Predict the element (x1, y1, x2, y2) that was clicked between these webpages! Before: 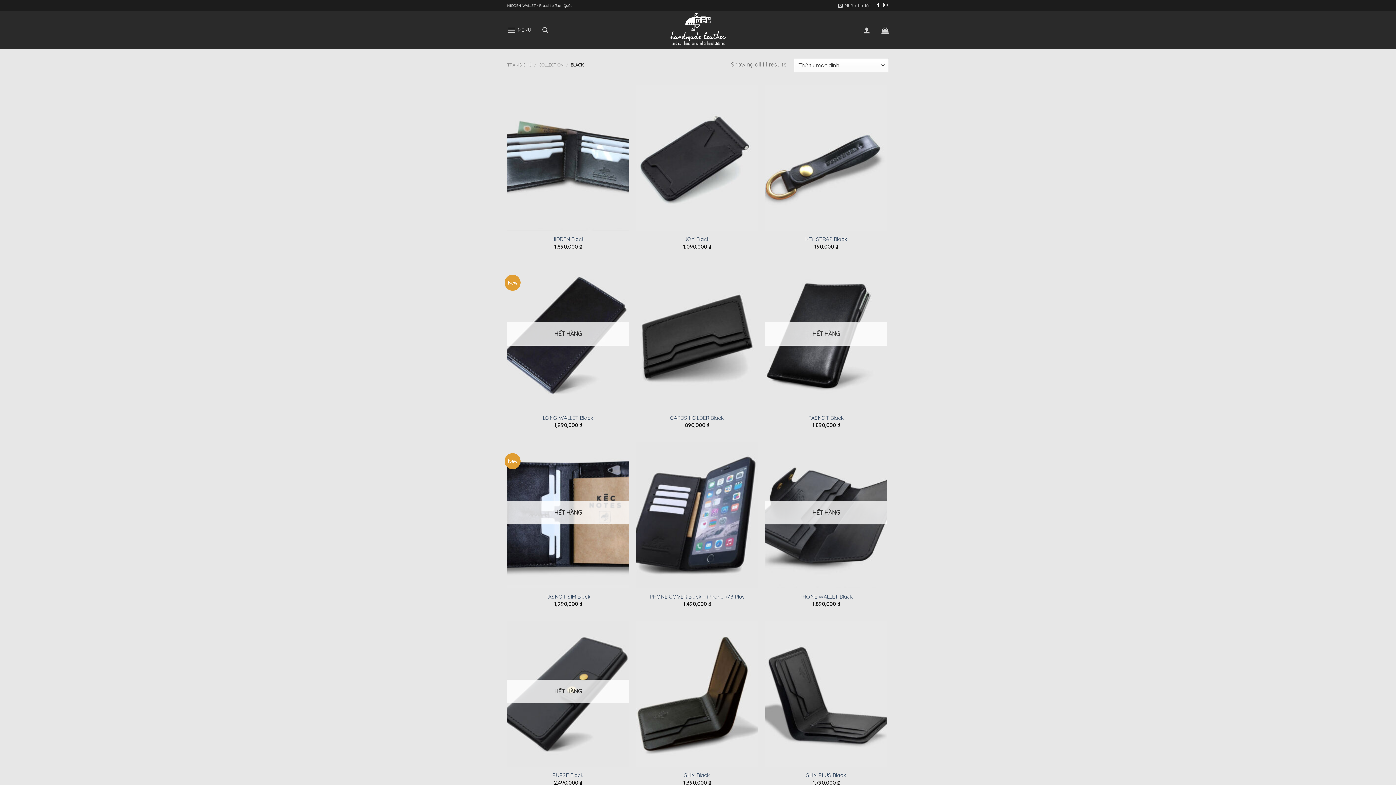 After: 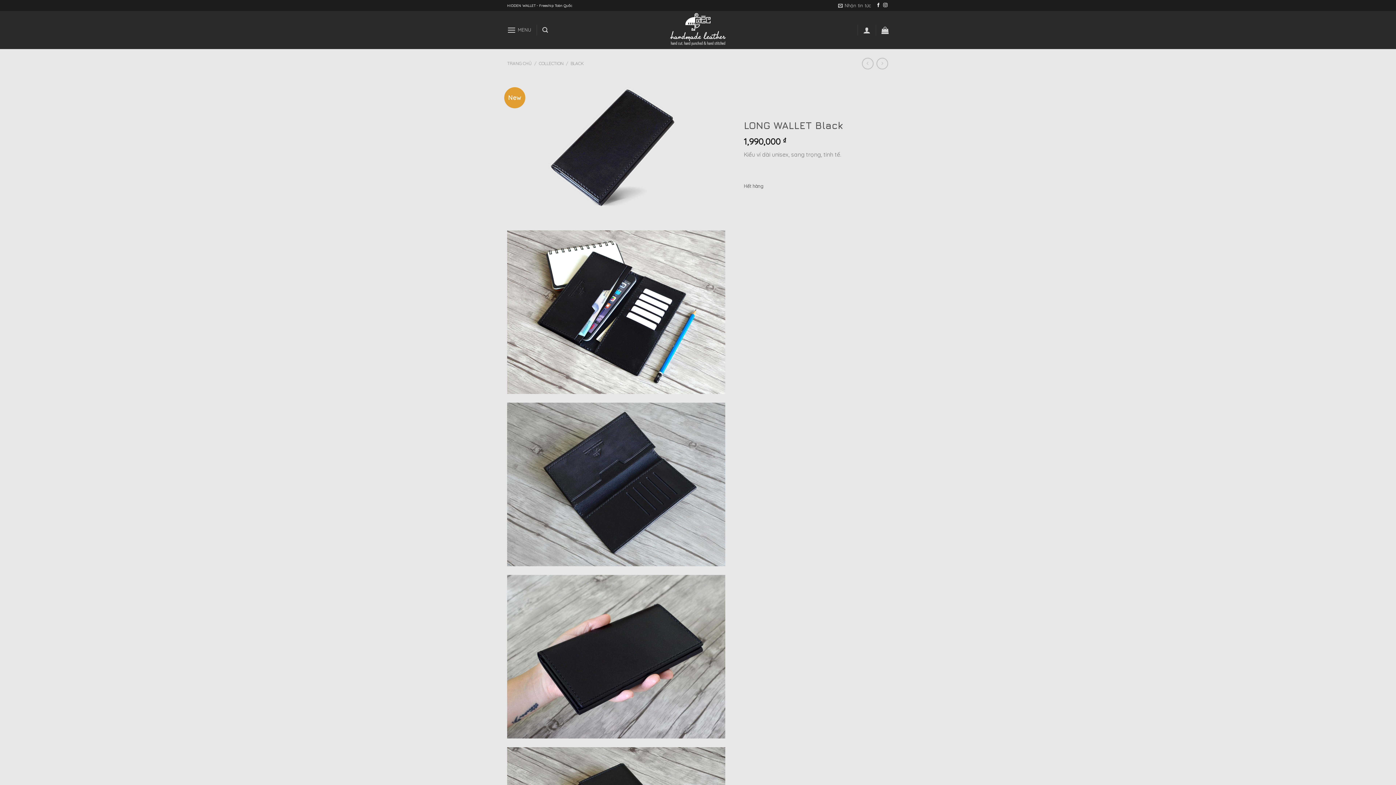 Action: label: LONG WALLET Black bbox: (542, 414, 593, 421)